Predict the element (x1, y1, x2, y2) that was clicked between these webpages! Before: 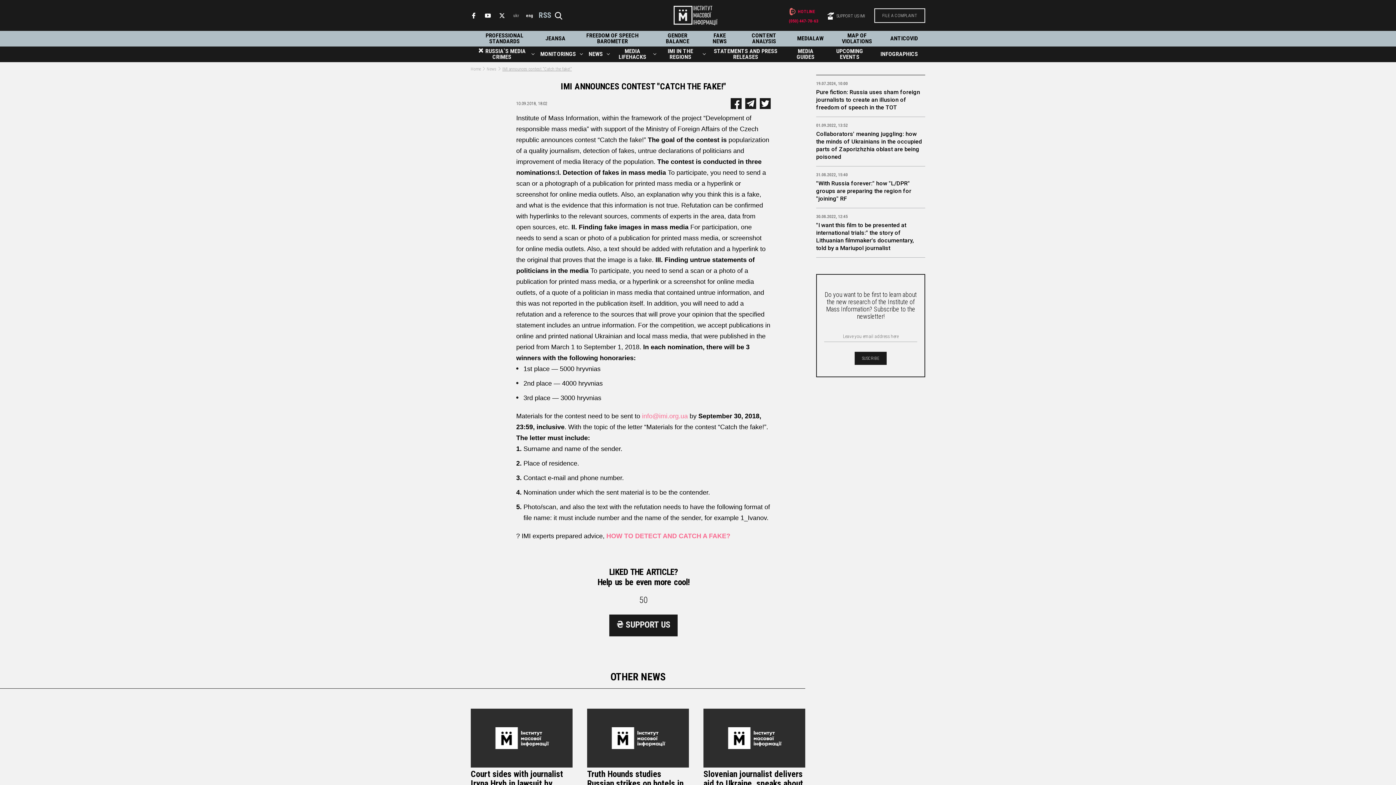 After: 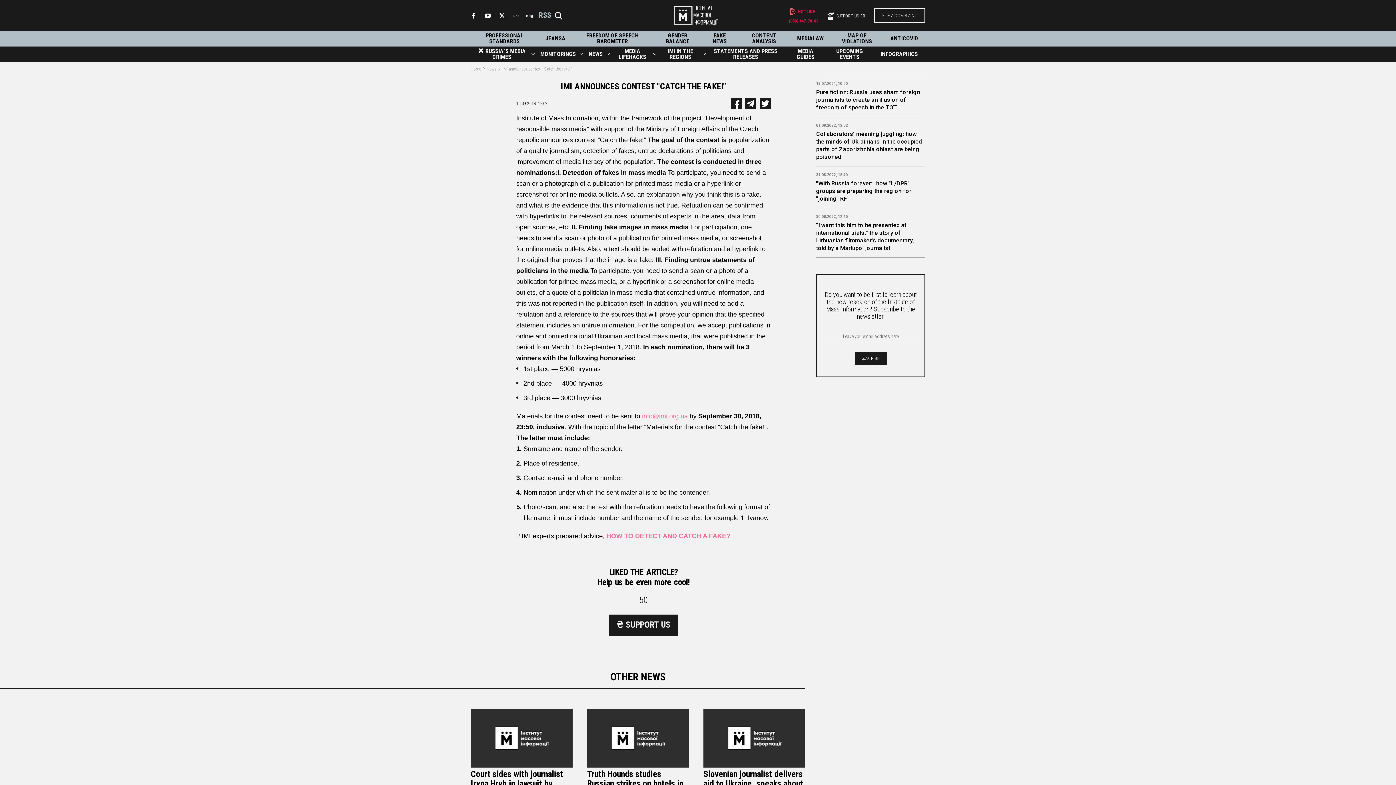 Action: bbox: (522, 13, 536, 17) label: eng